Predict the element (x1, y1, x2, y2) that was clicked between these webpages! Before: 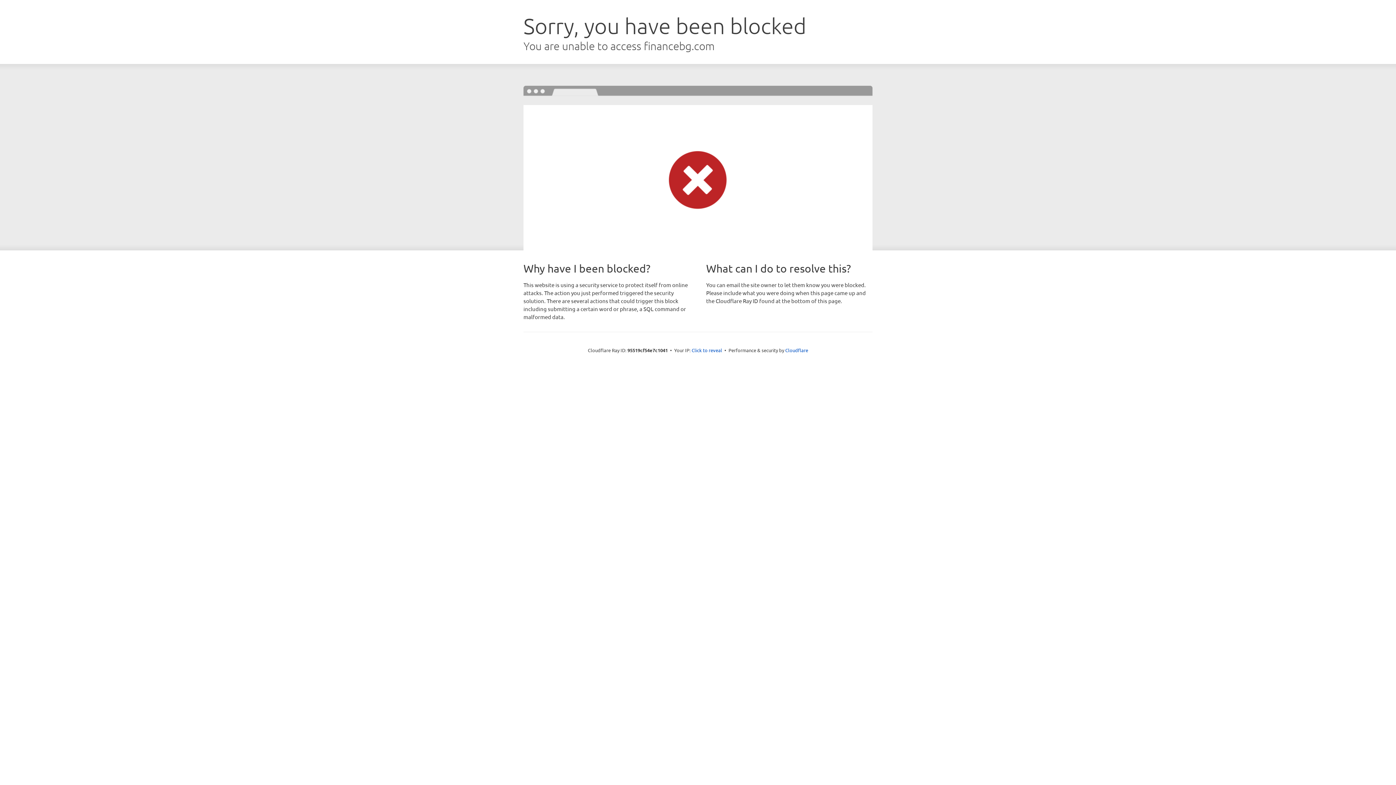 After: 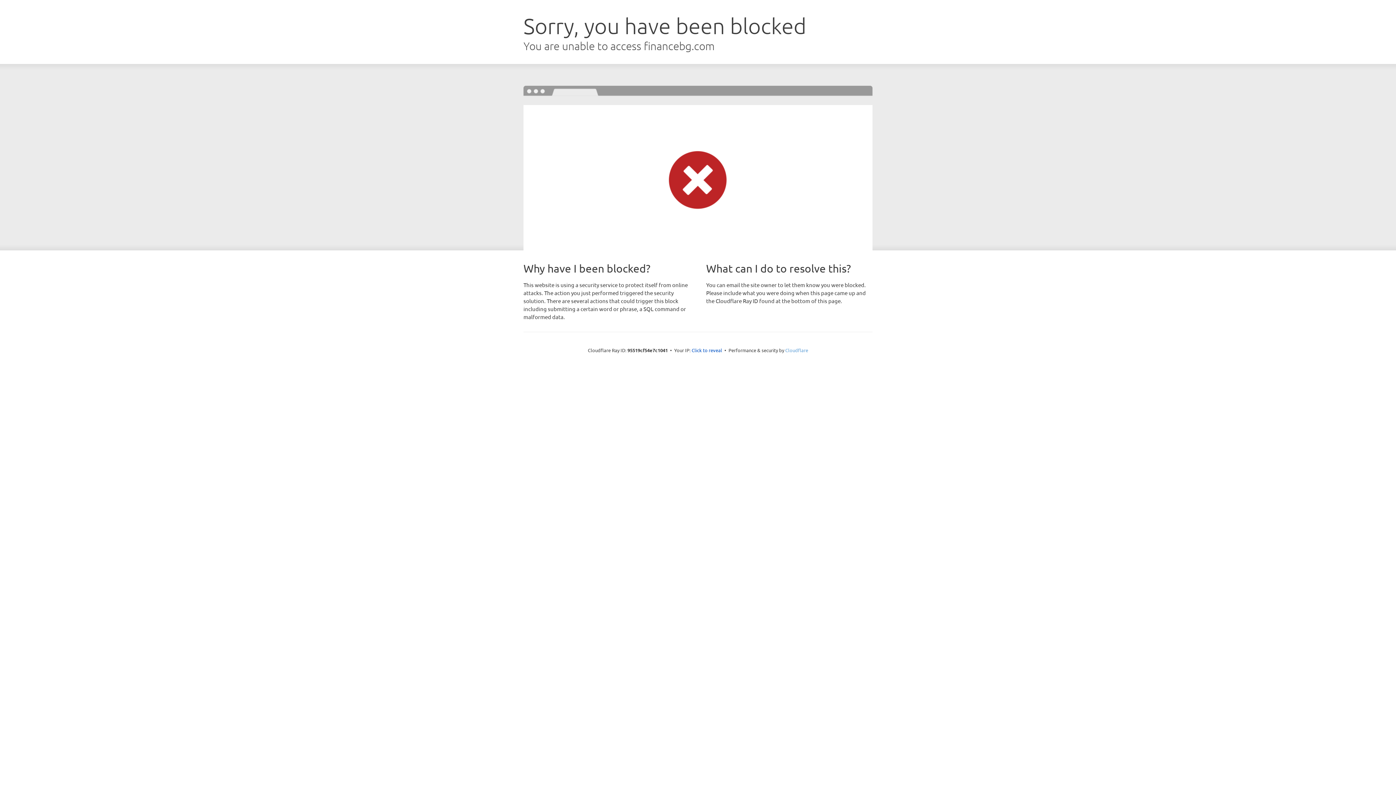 Action: bbox: (785, 347, 808, 353) label: Cloudflare